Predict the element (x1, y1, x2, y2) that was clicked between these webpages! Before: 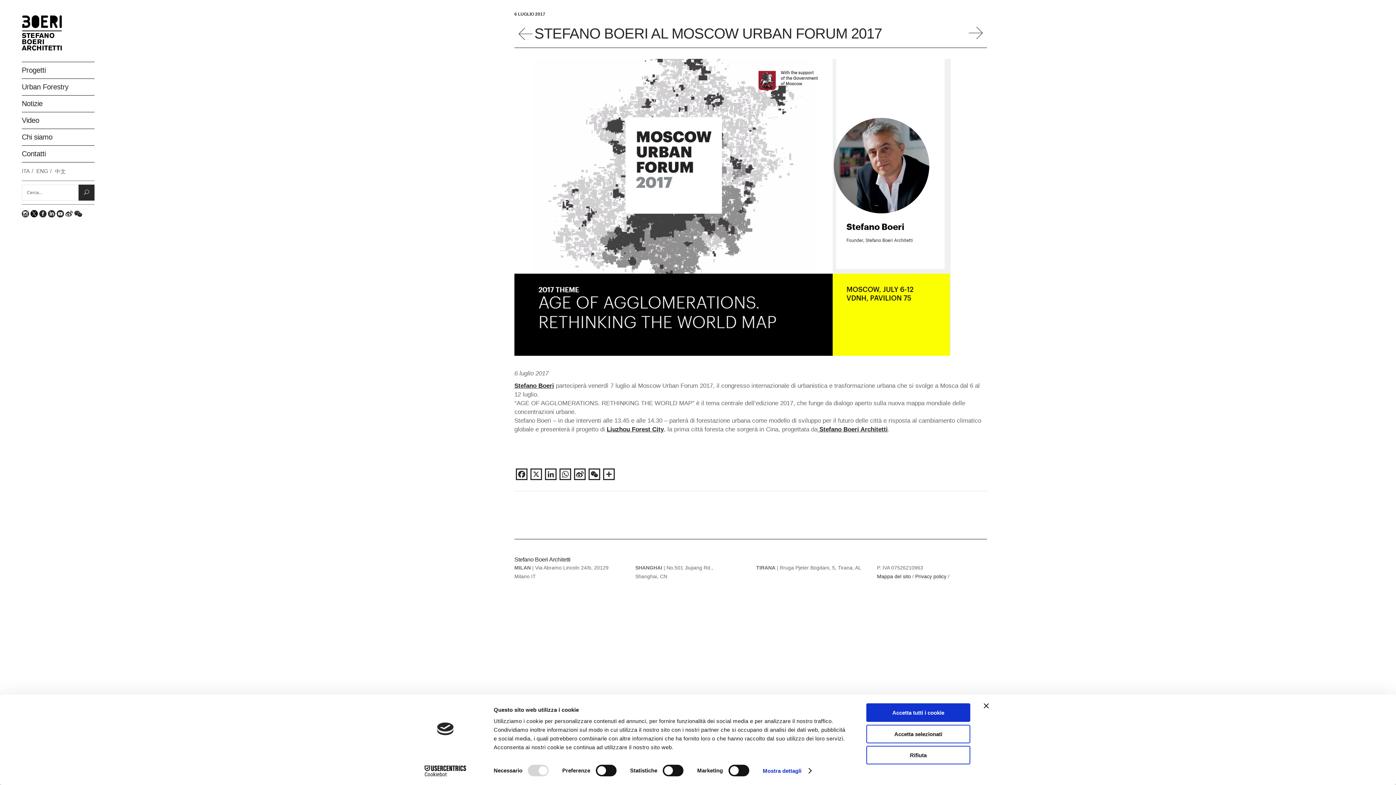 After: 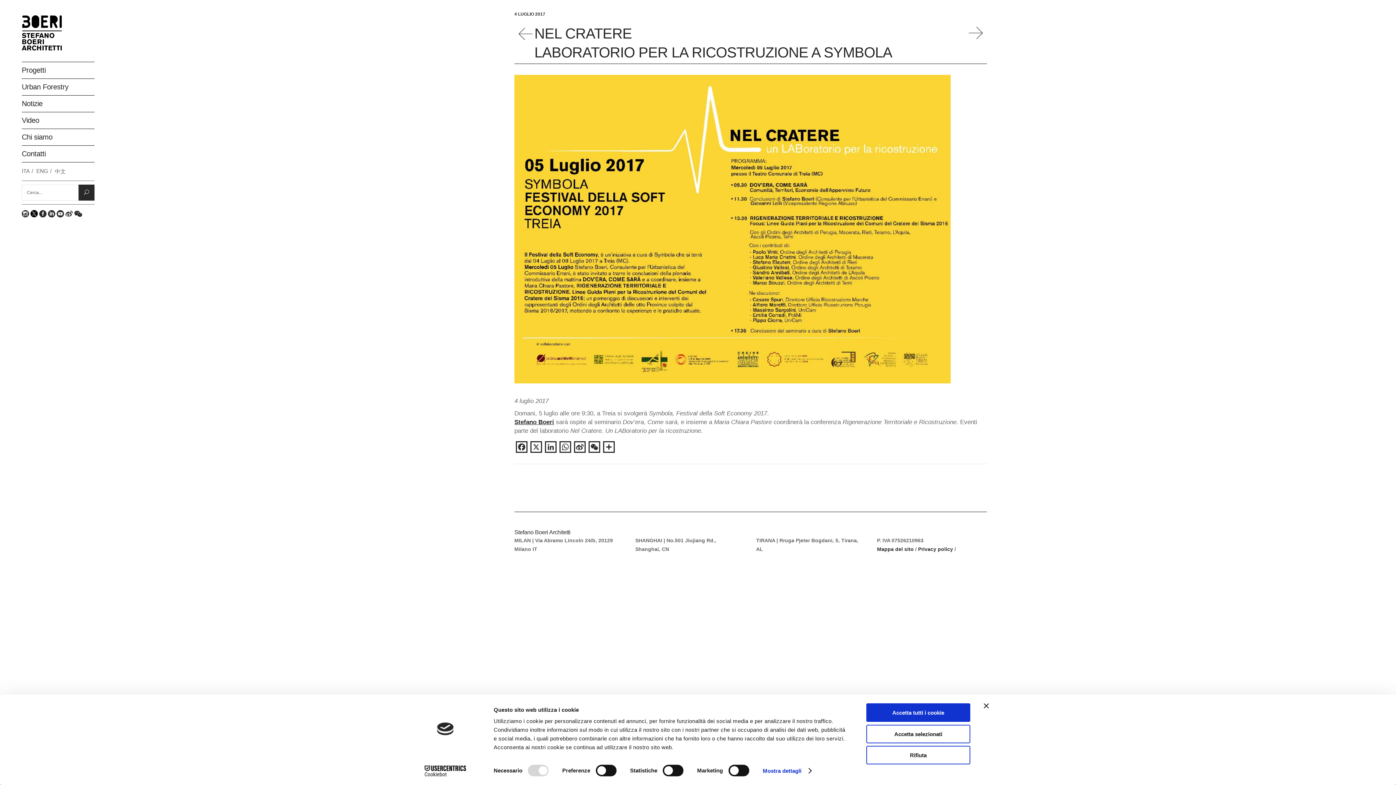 Action: bbox: (514, 22, 532, 40)